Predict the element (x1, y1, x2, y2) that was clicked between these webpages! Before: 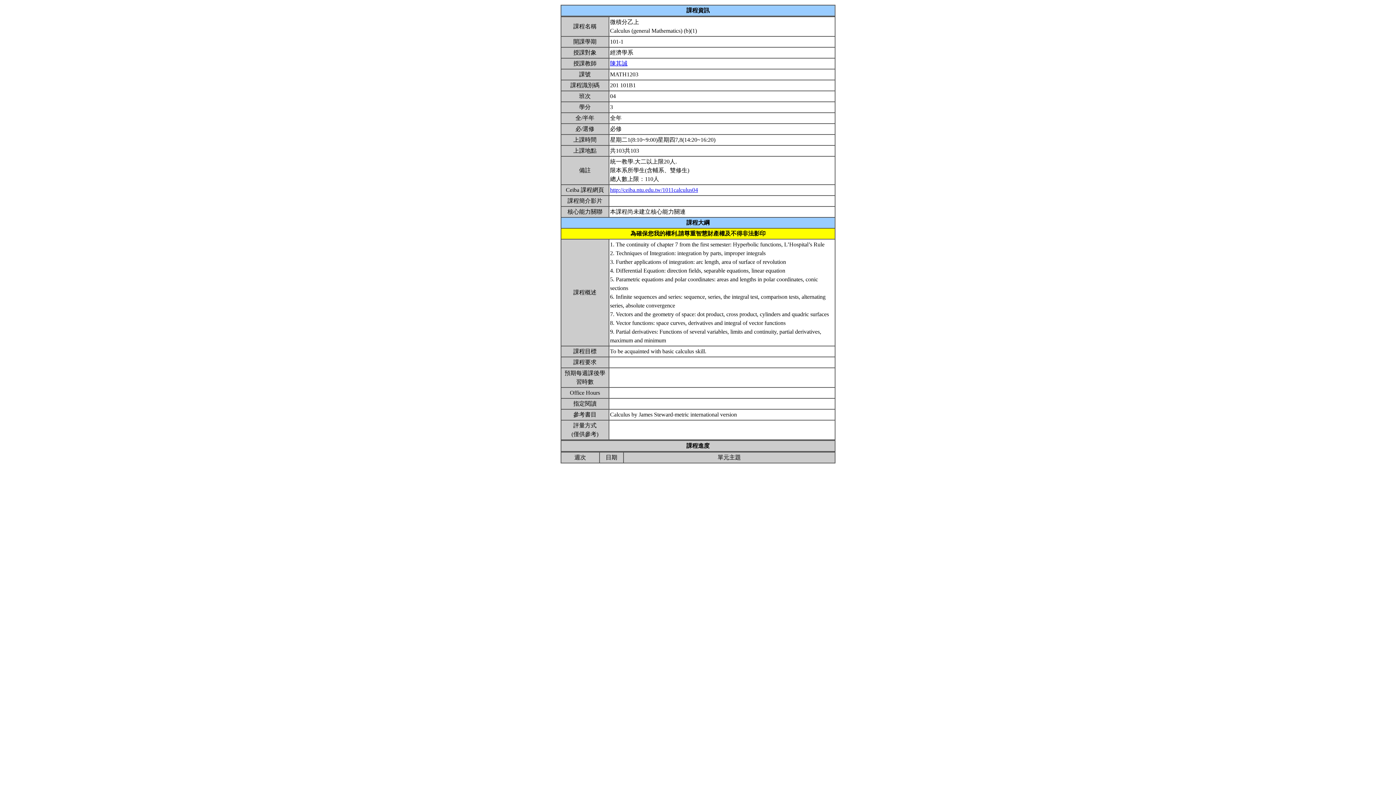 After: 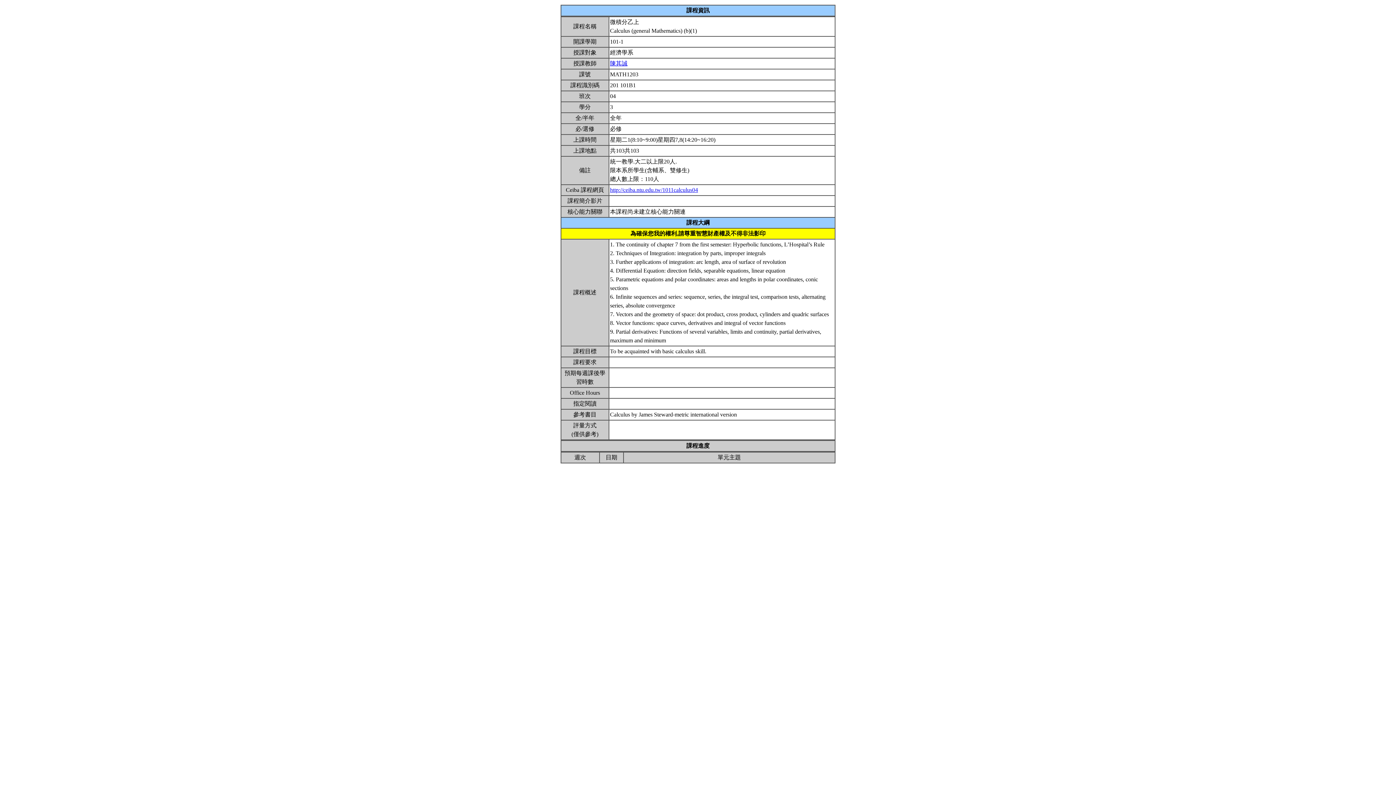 Action: label: 陳其誠 bbox: (610, 60, 627, 66)